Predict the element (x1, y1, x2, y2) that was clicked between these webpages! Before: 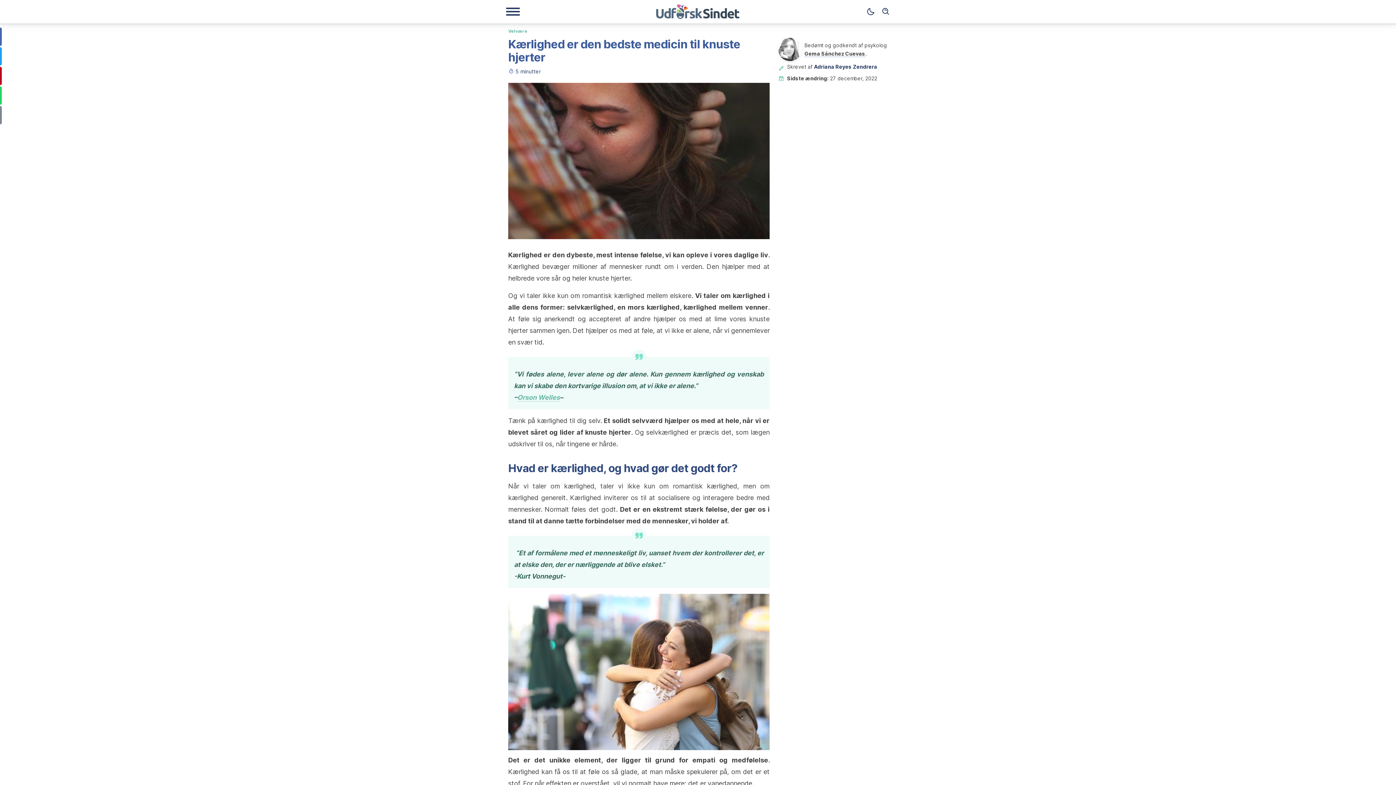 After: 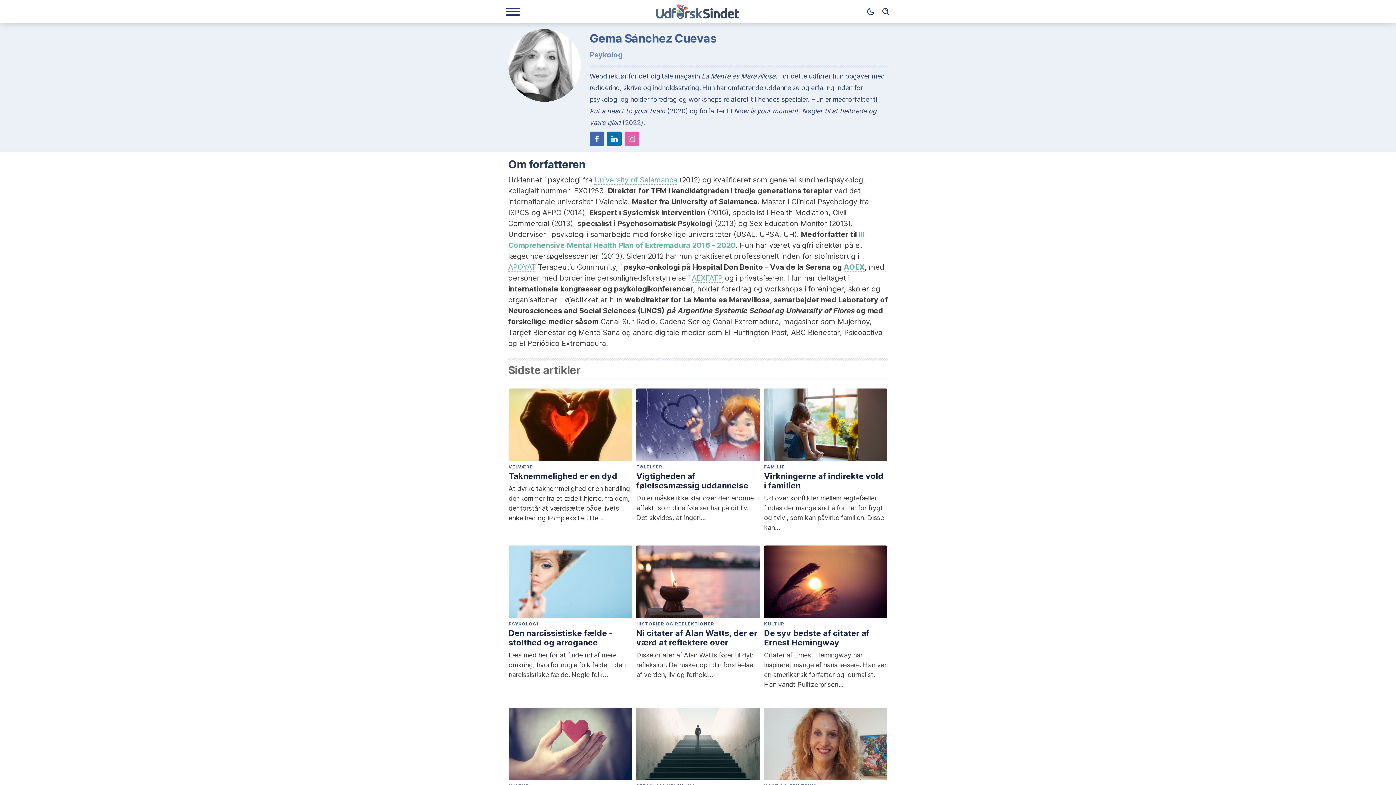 Action: bbox: (778, 37, 801, 61)